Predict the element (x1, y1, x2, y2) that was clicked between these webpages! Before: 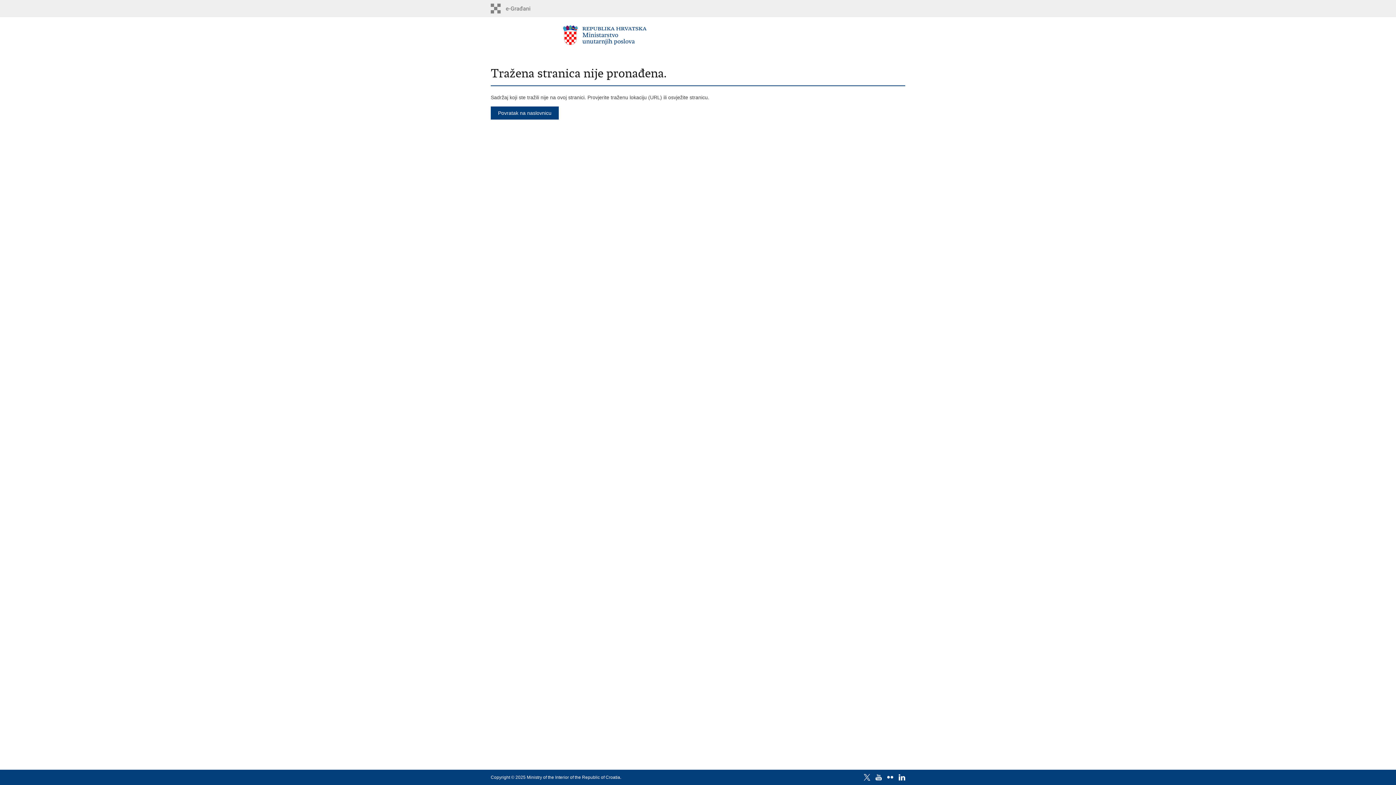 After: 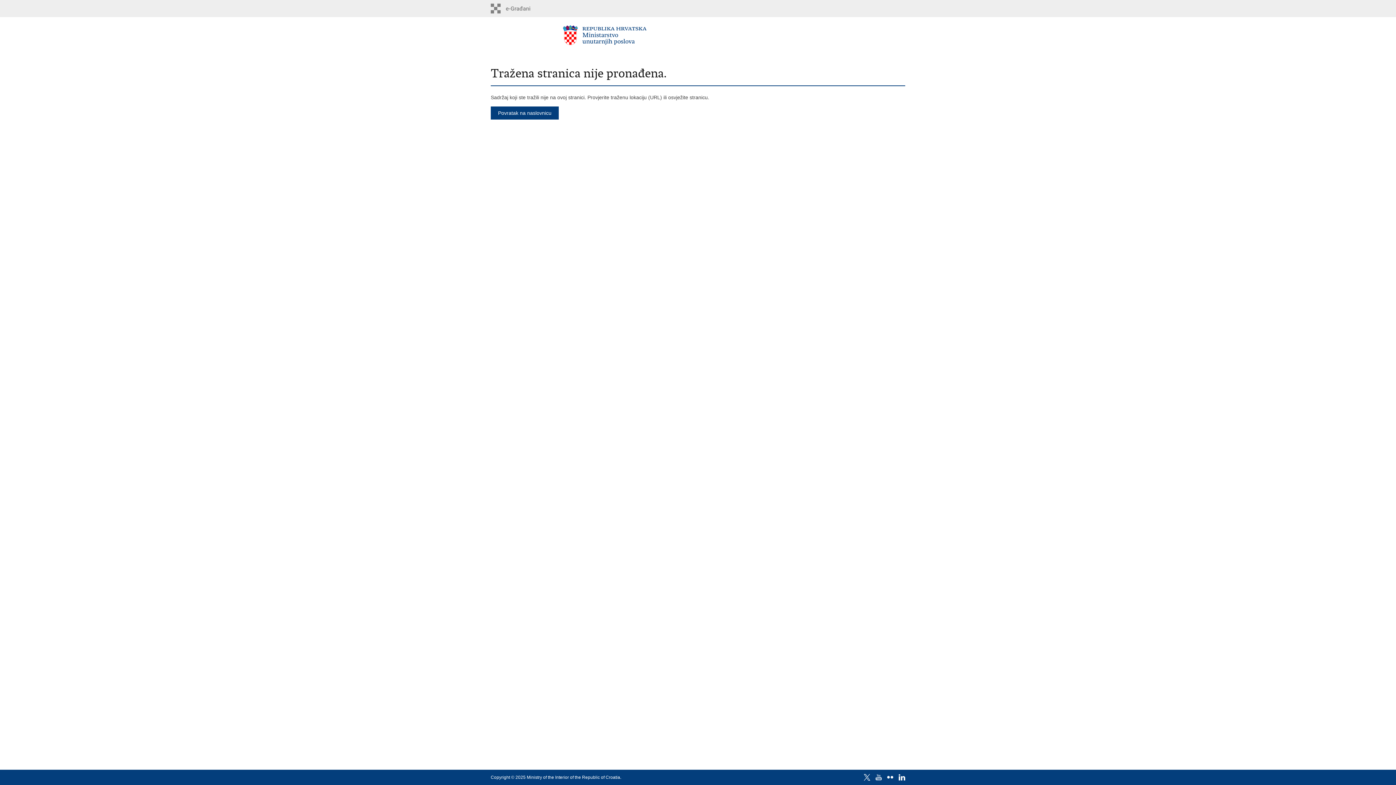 Action: bbox: (875, 774, 882, 781)